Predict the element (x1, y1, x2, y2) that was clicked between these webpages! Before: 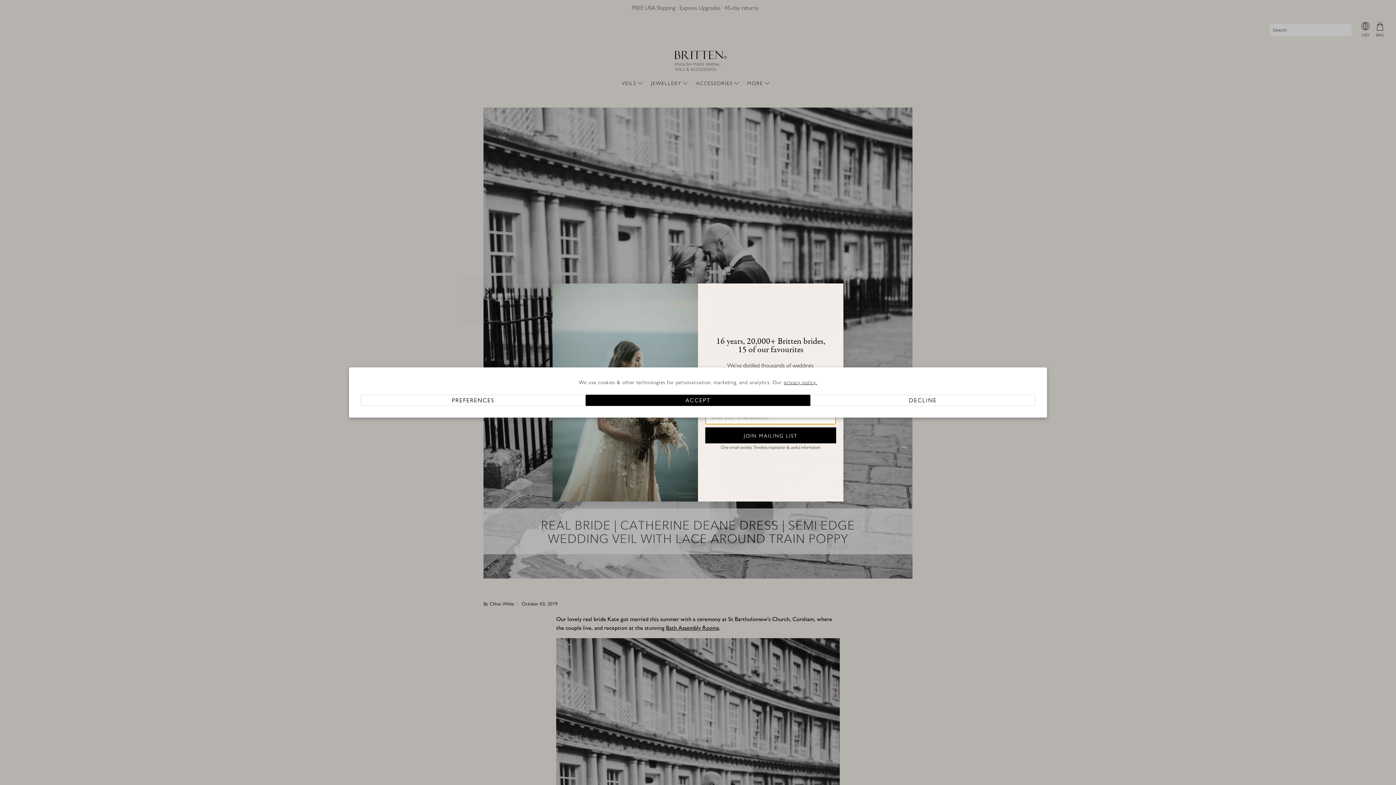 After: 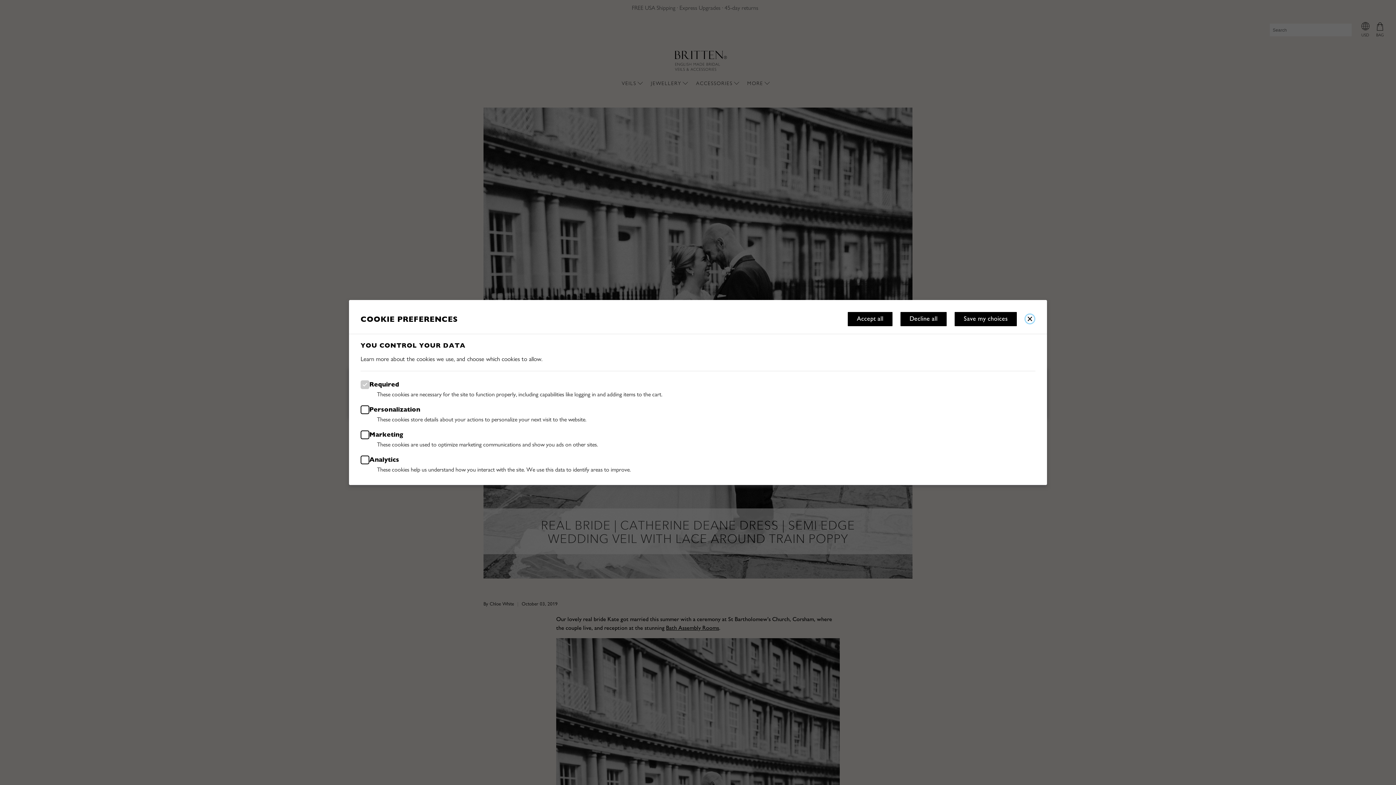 Action: bbox: (360, 394, 585, 406) label: PREFERENCES